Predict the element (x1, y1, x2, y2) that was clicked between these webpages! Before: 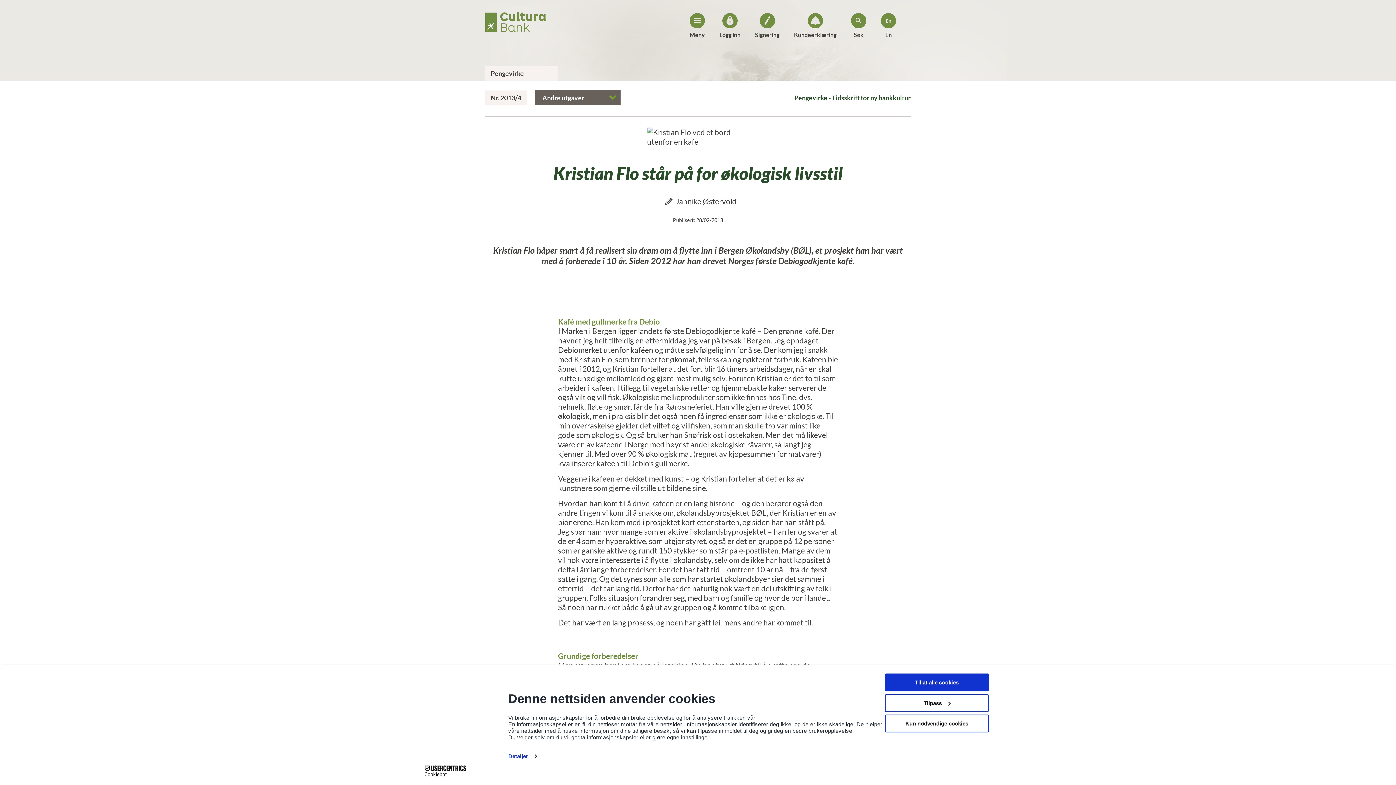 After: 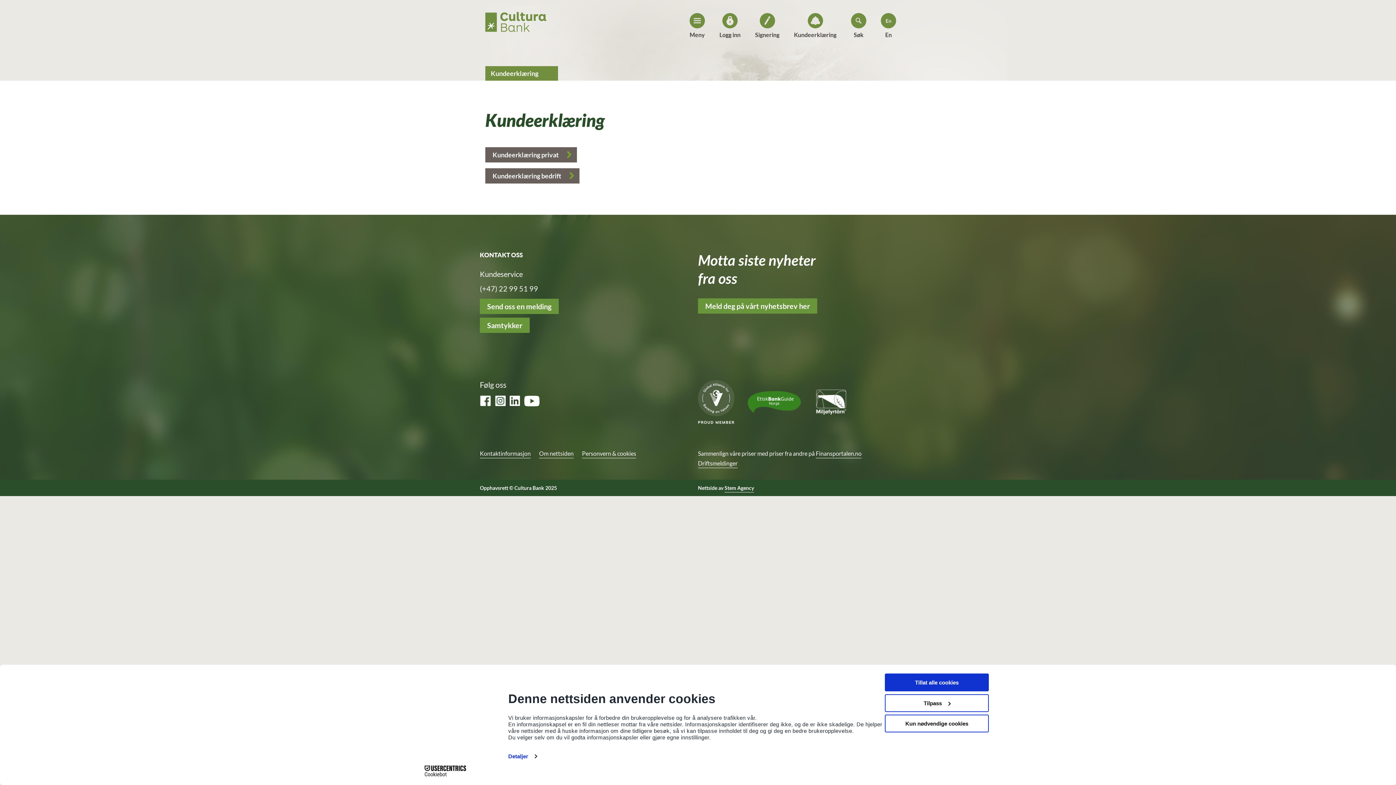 Action: bbox: (794, 13, 836, 38) label: Kundeerklæring